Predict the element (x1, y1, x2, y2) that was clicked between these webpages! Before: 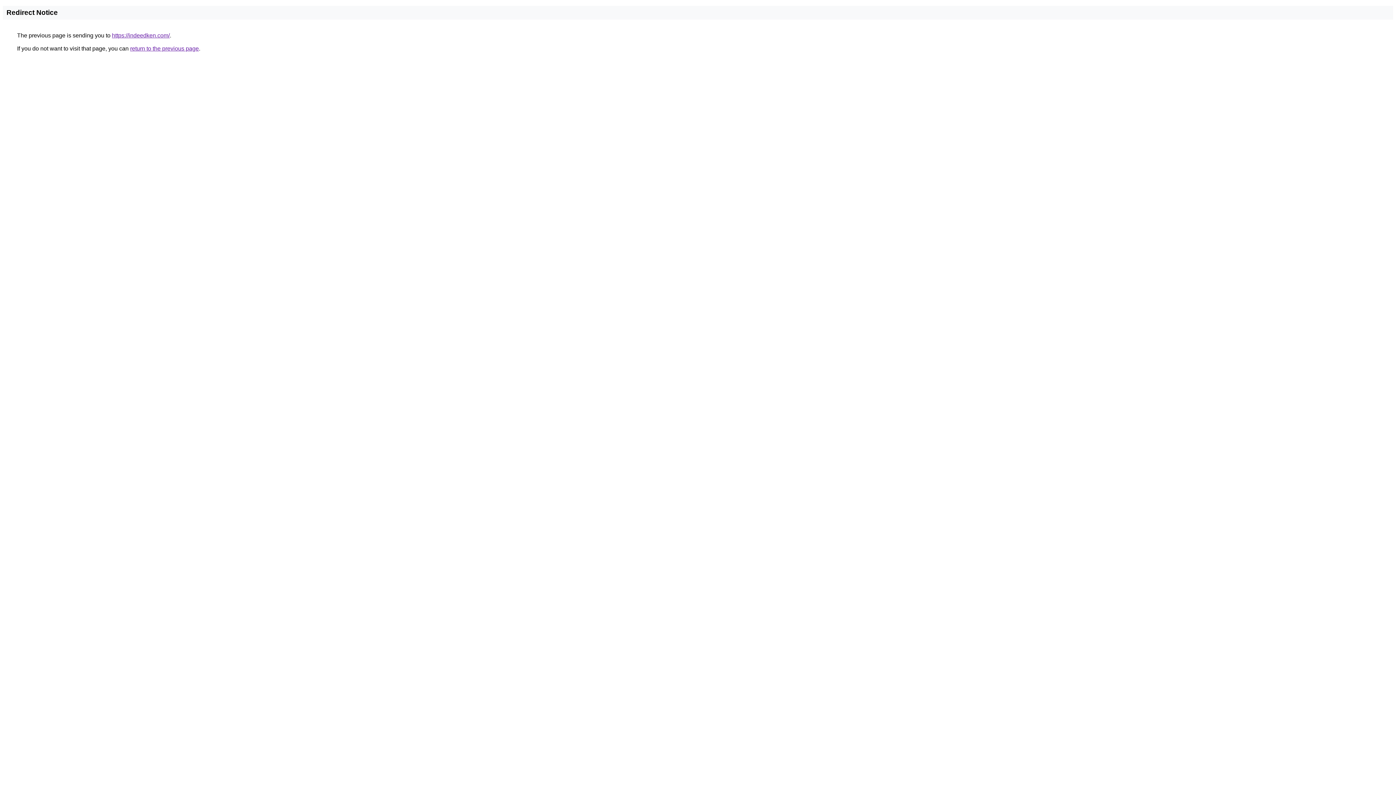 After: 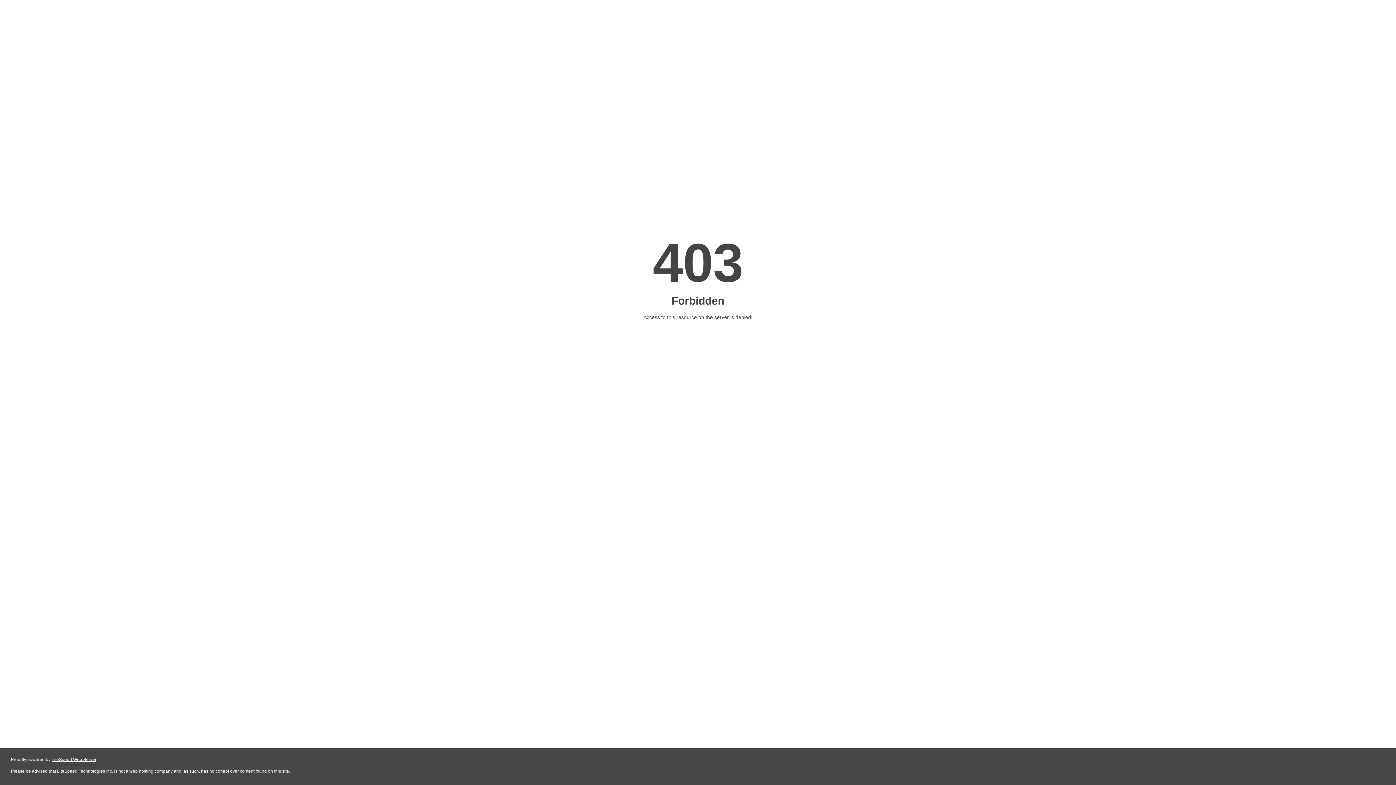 Action: bbox: (112, 32, 169, 38) label: https://indeedken.com/